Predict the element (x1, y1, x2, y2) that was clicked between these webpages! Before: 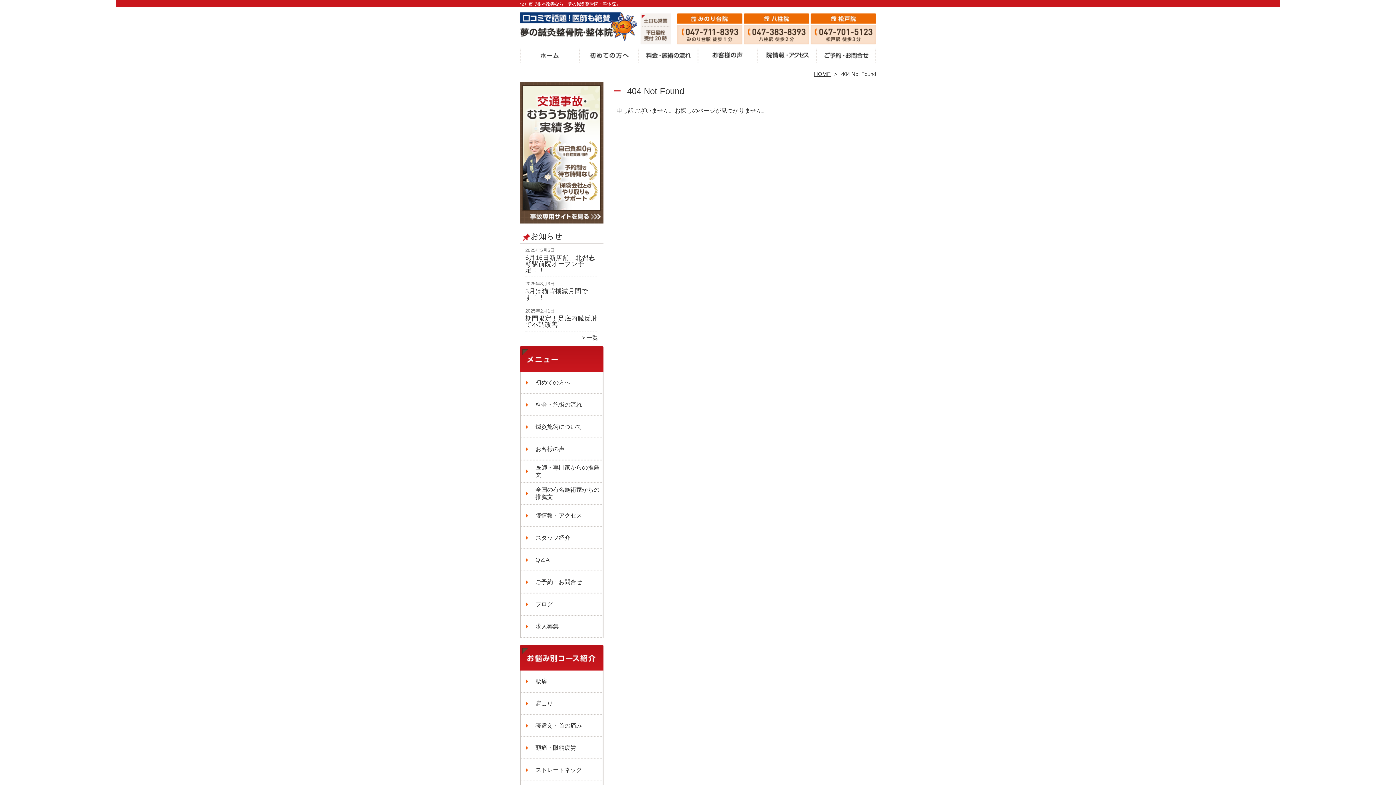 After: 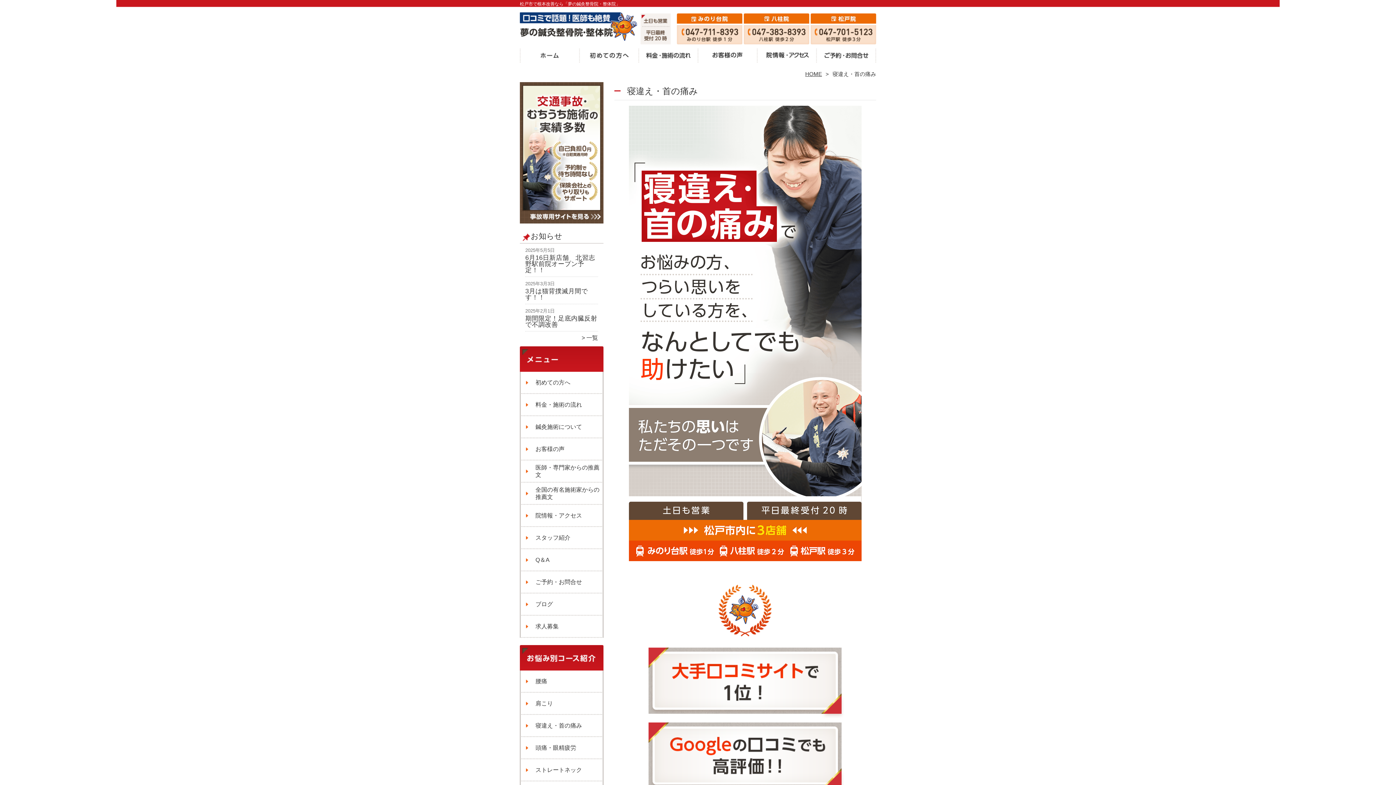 Action: bbox: (520, 715, 584, 737) label: 寝違え・首の痛み